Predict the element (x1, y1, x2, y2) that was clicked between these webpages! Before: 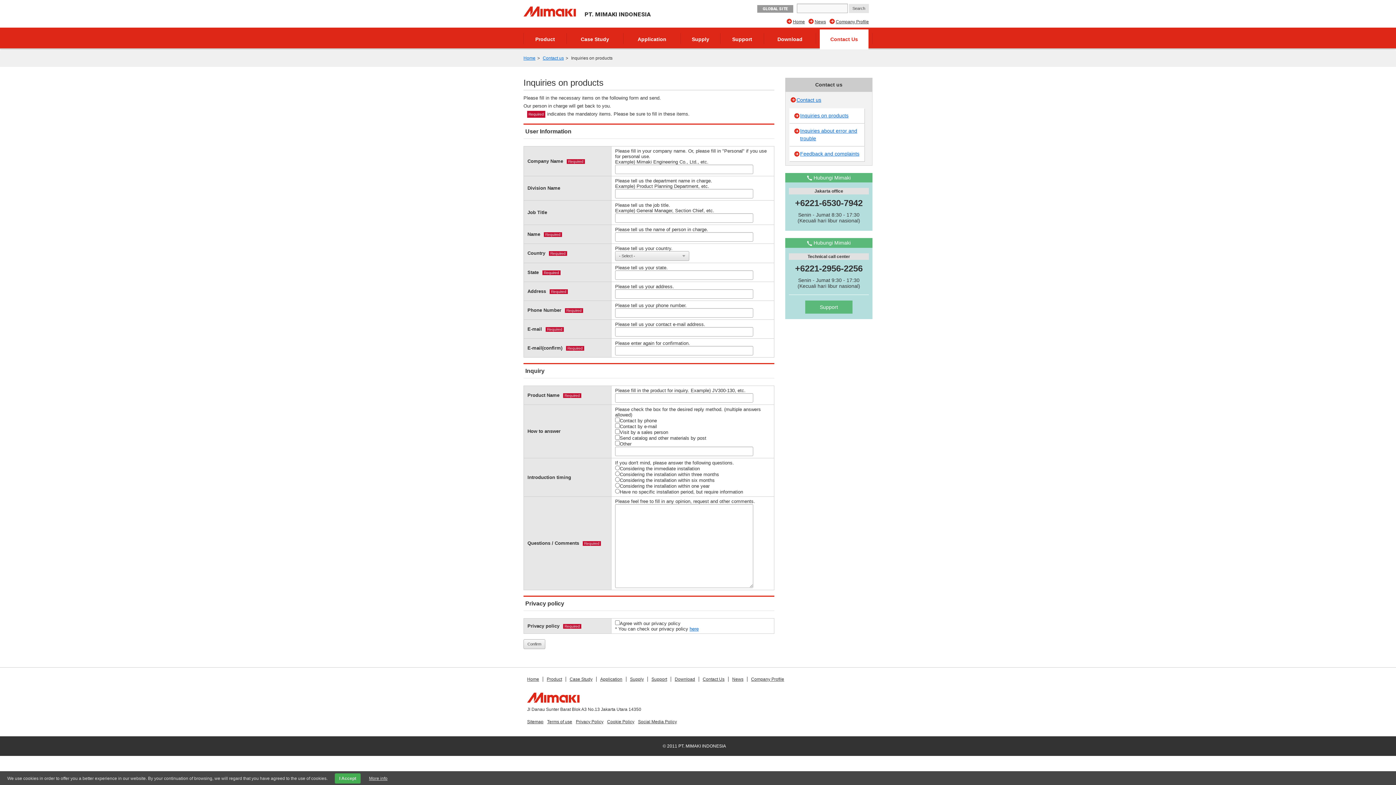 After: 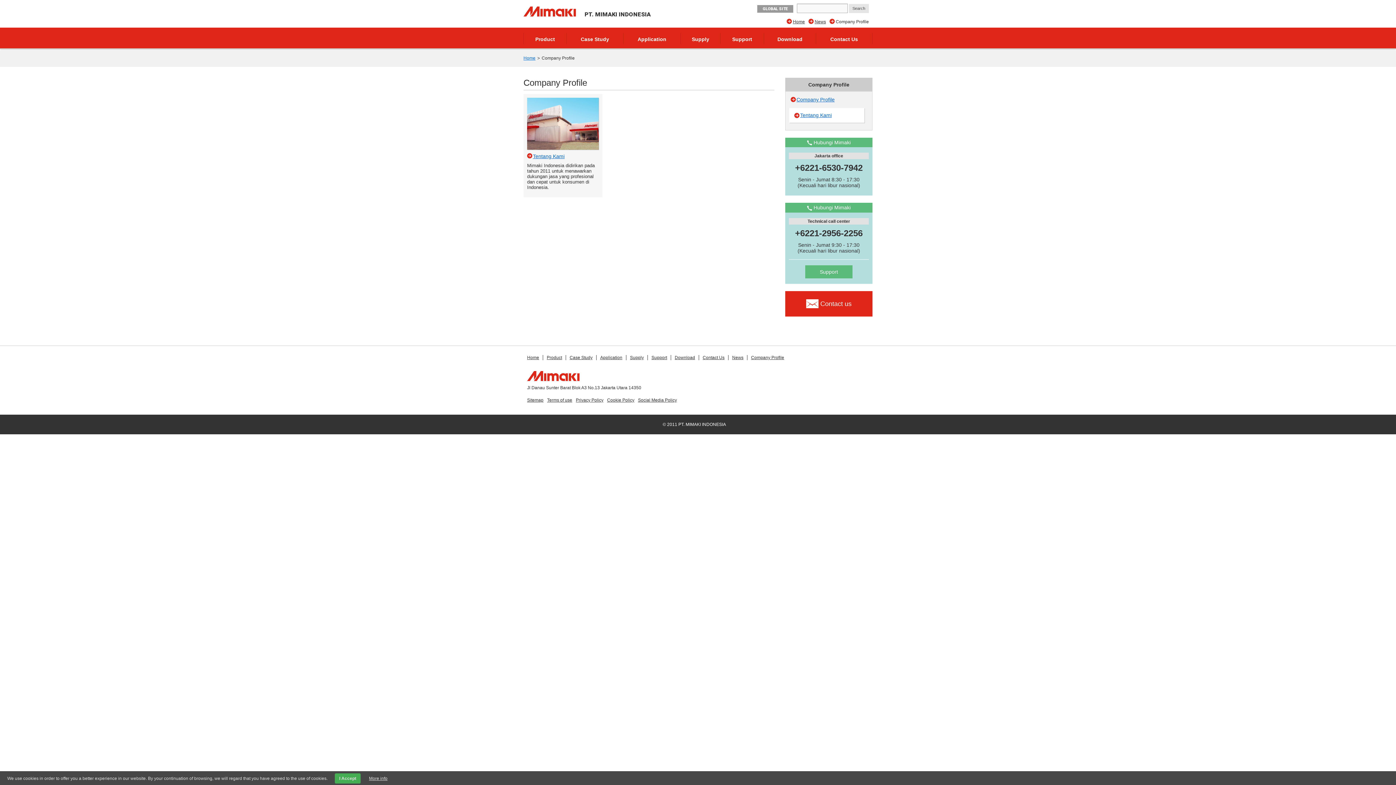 Action: bbox: (836, 19, 869, 24) label: Company Profile